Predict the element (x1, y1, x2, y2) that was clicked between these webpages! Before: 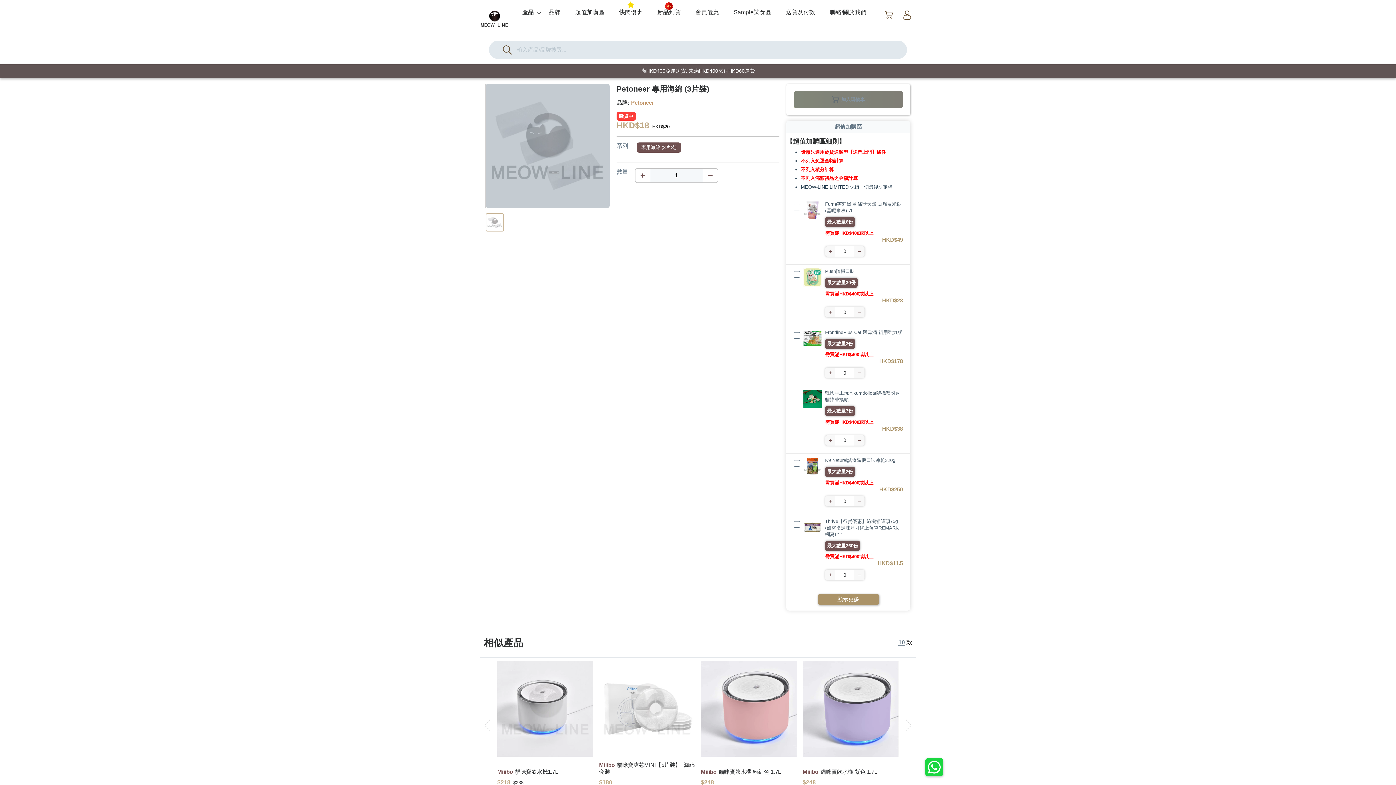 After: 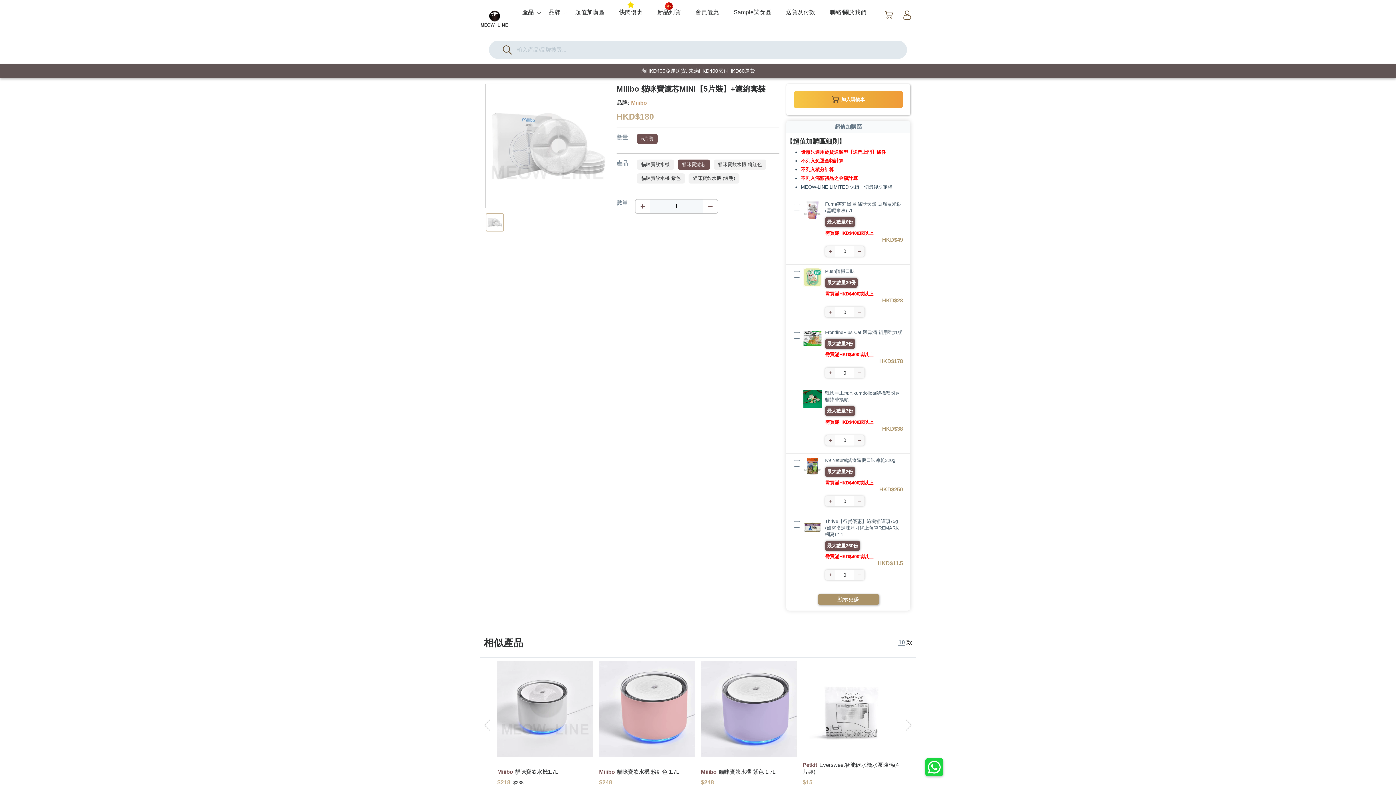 Action: bbox: (599, 661, 695, 757)